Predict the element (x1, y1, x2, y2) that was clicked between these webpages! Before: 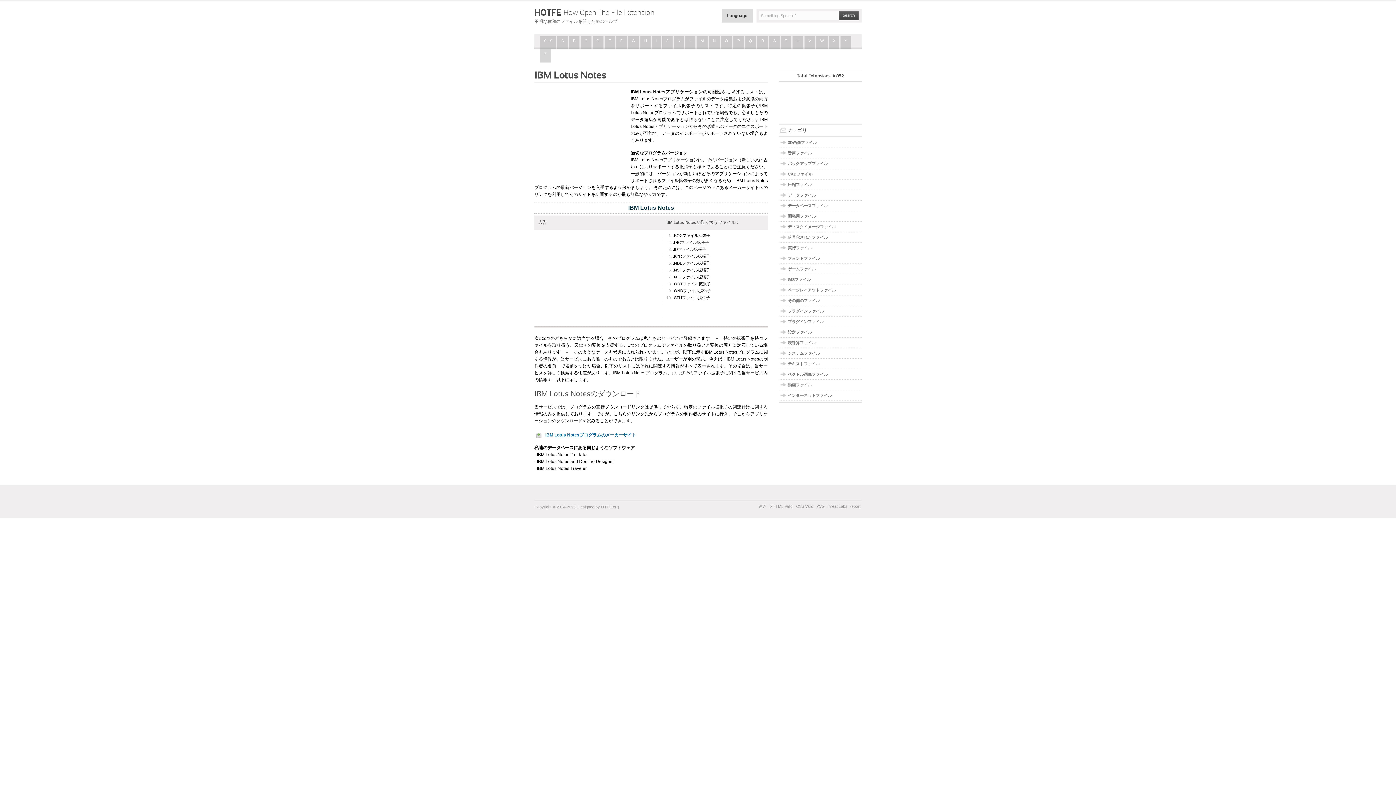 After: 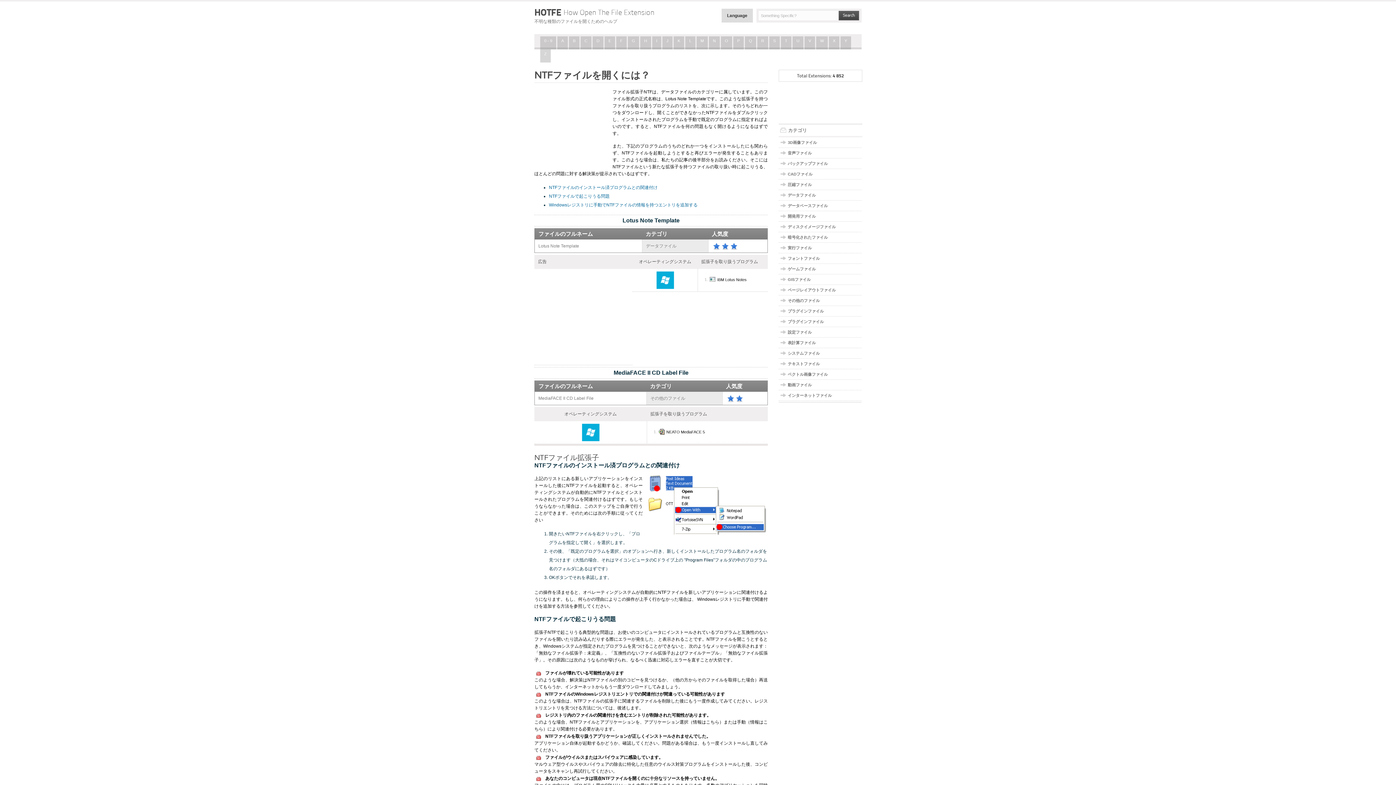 Action: label: .NTFファイル拡張子 bbox: (673, 274, 710, 279)